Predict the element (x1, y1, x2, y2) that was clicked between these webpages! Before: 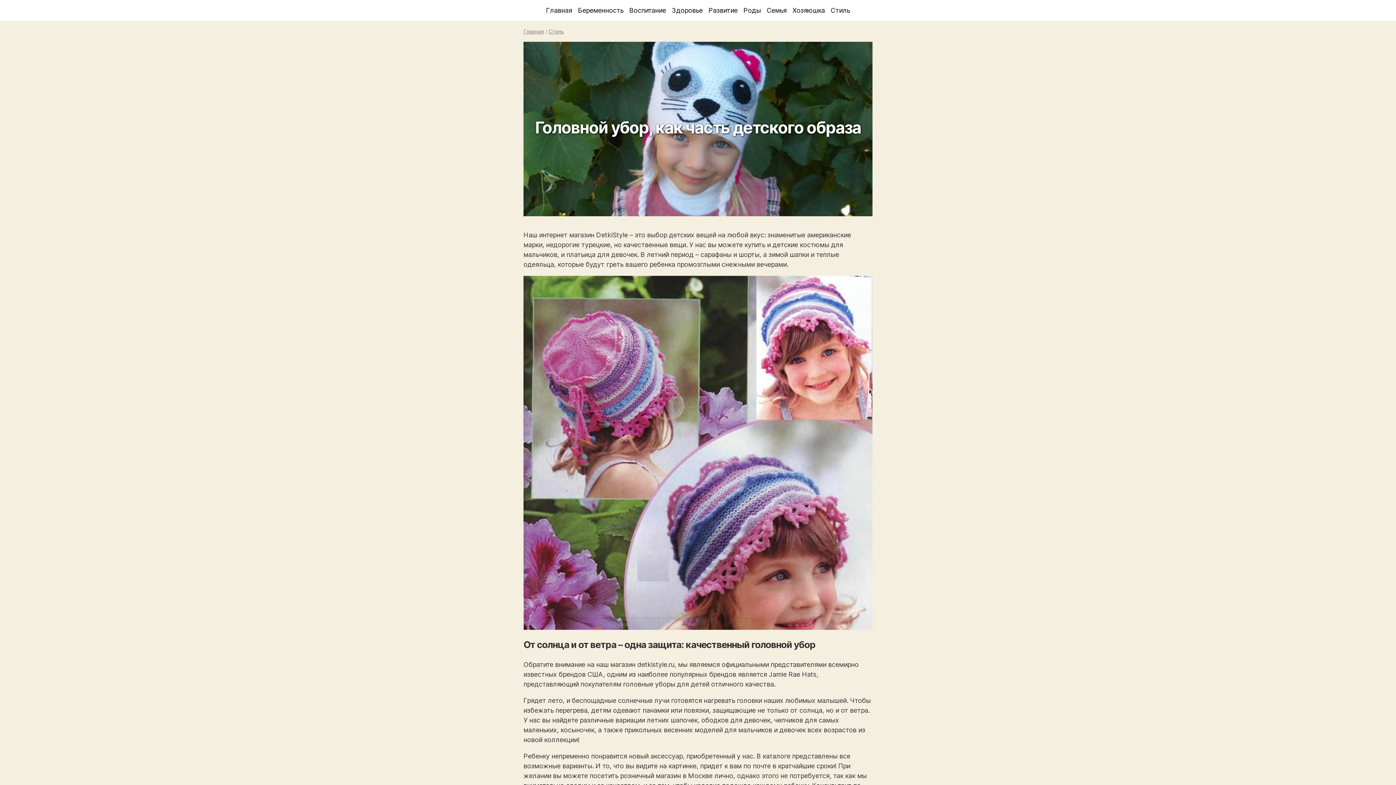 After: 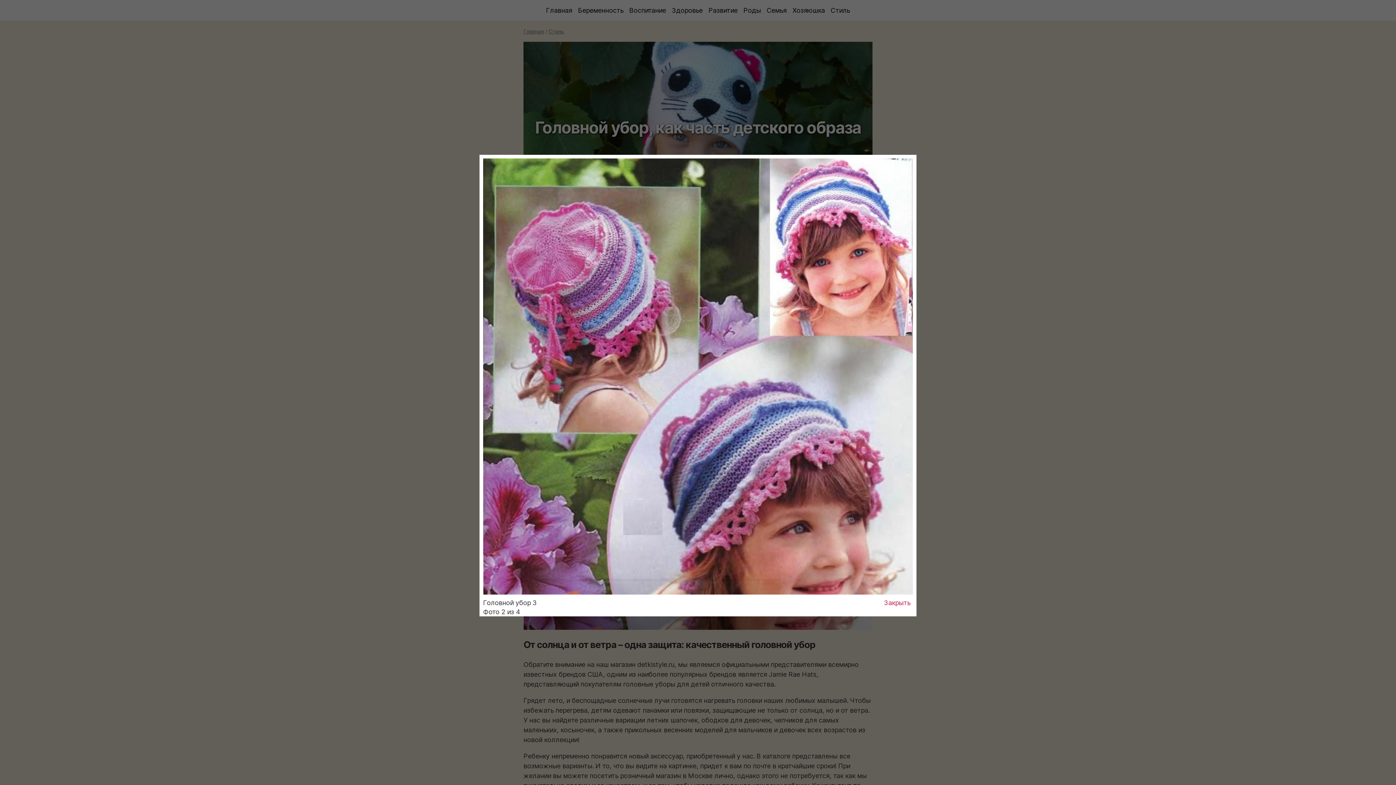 Action: bbox: (523, 624, 872, 631)